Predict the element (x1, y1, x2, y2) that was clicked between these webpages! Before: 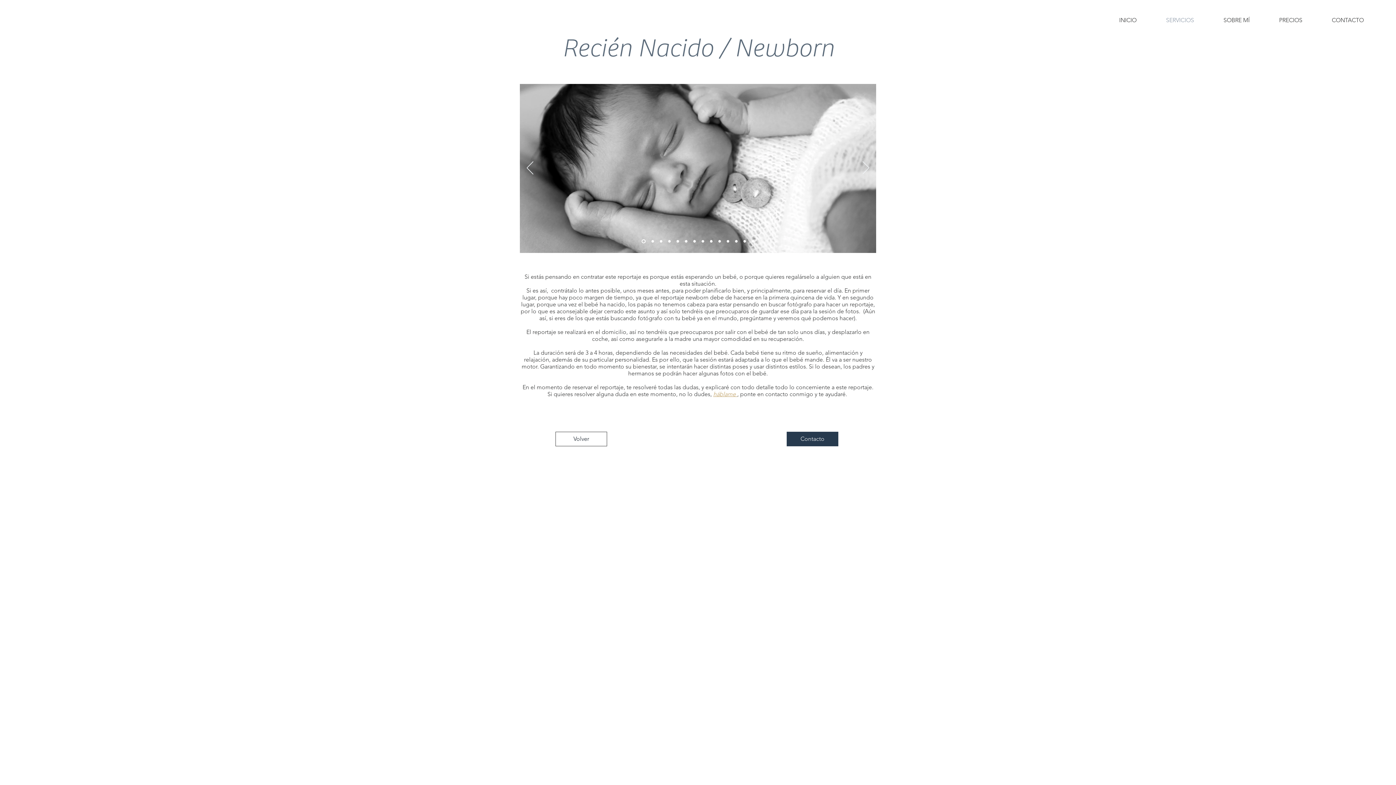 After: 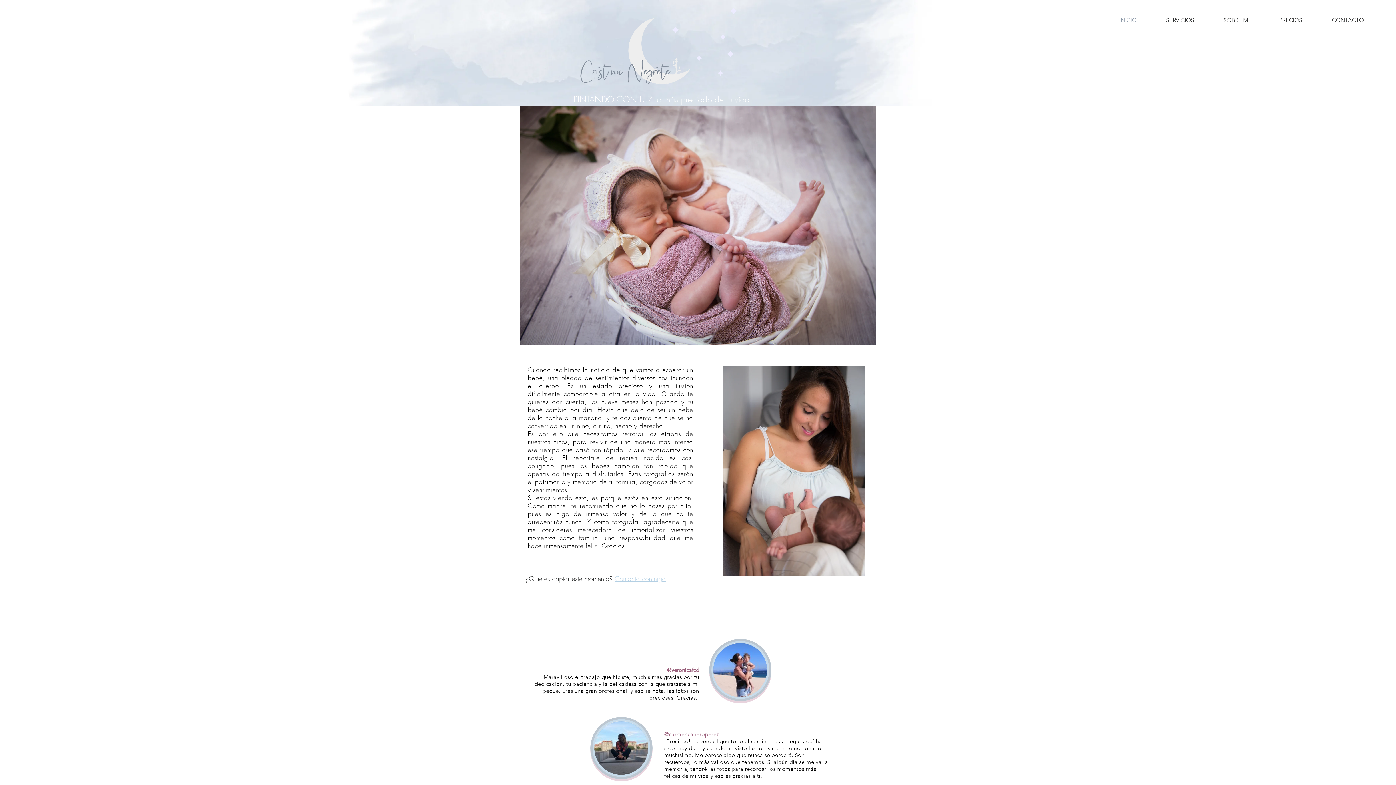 Action: label: hamaca newborn bbox: (660, 240, 662, 242)